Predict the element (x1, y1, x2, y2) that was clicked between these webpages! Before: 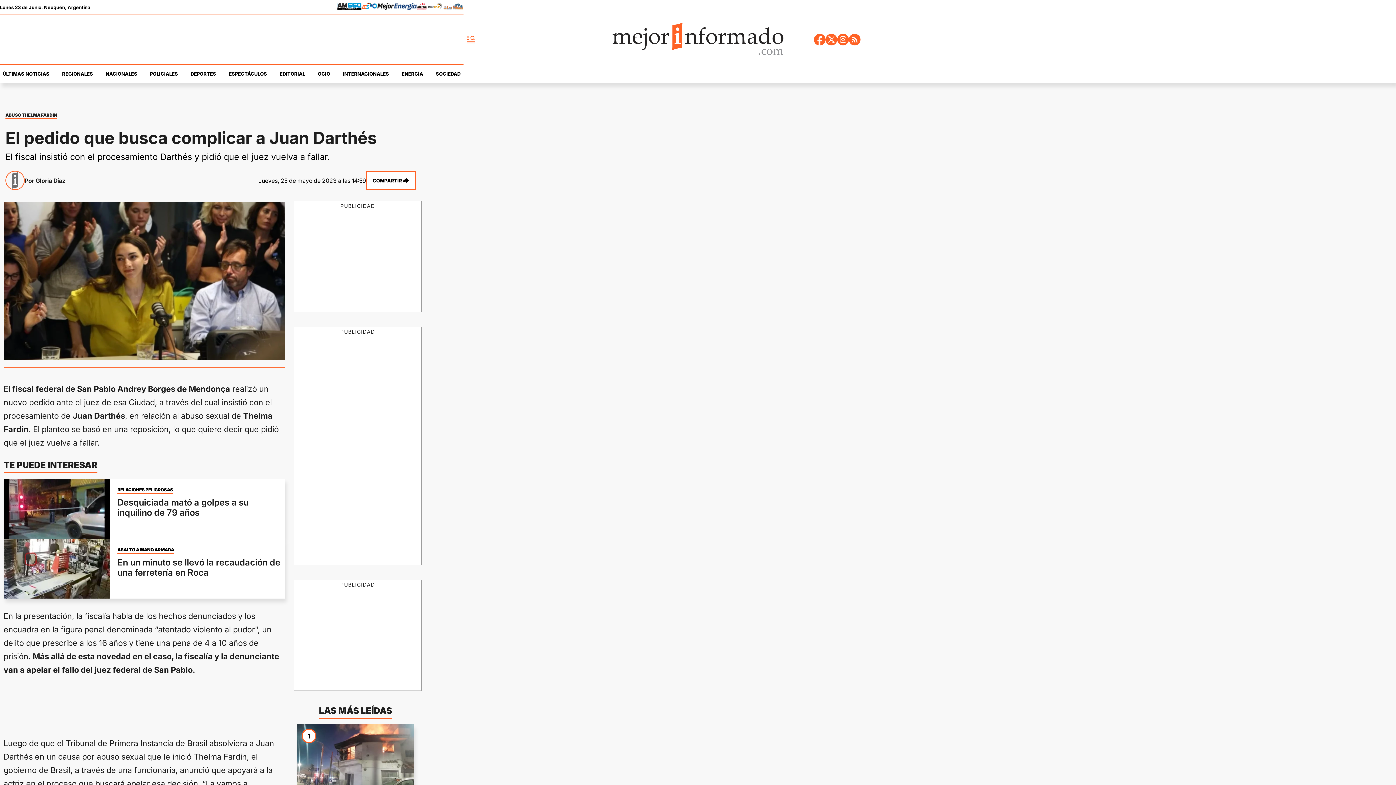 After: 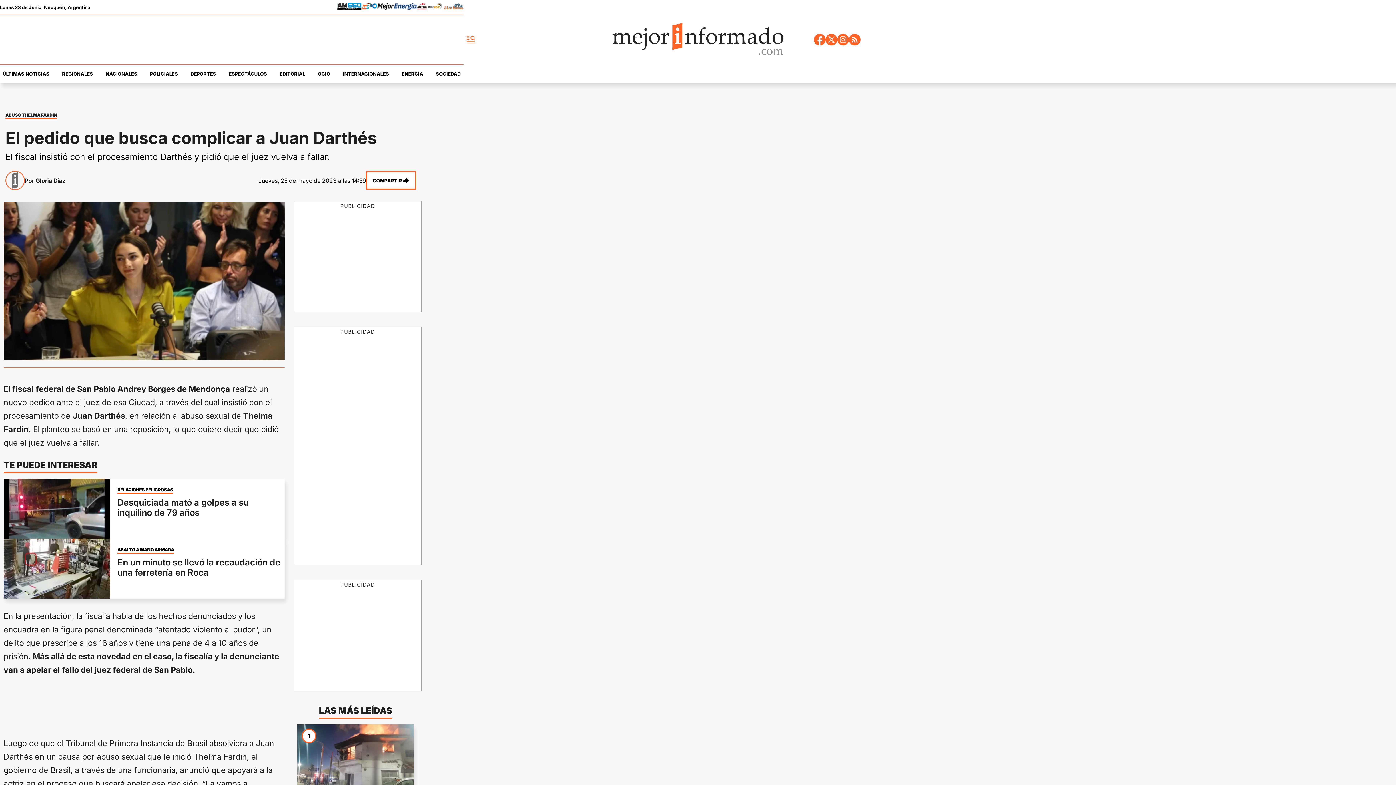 Action: bbox: (837, 33, 849, 45) label: icono de instagram